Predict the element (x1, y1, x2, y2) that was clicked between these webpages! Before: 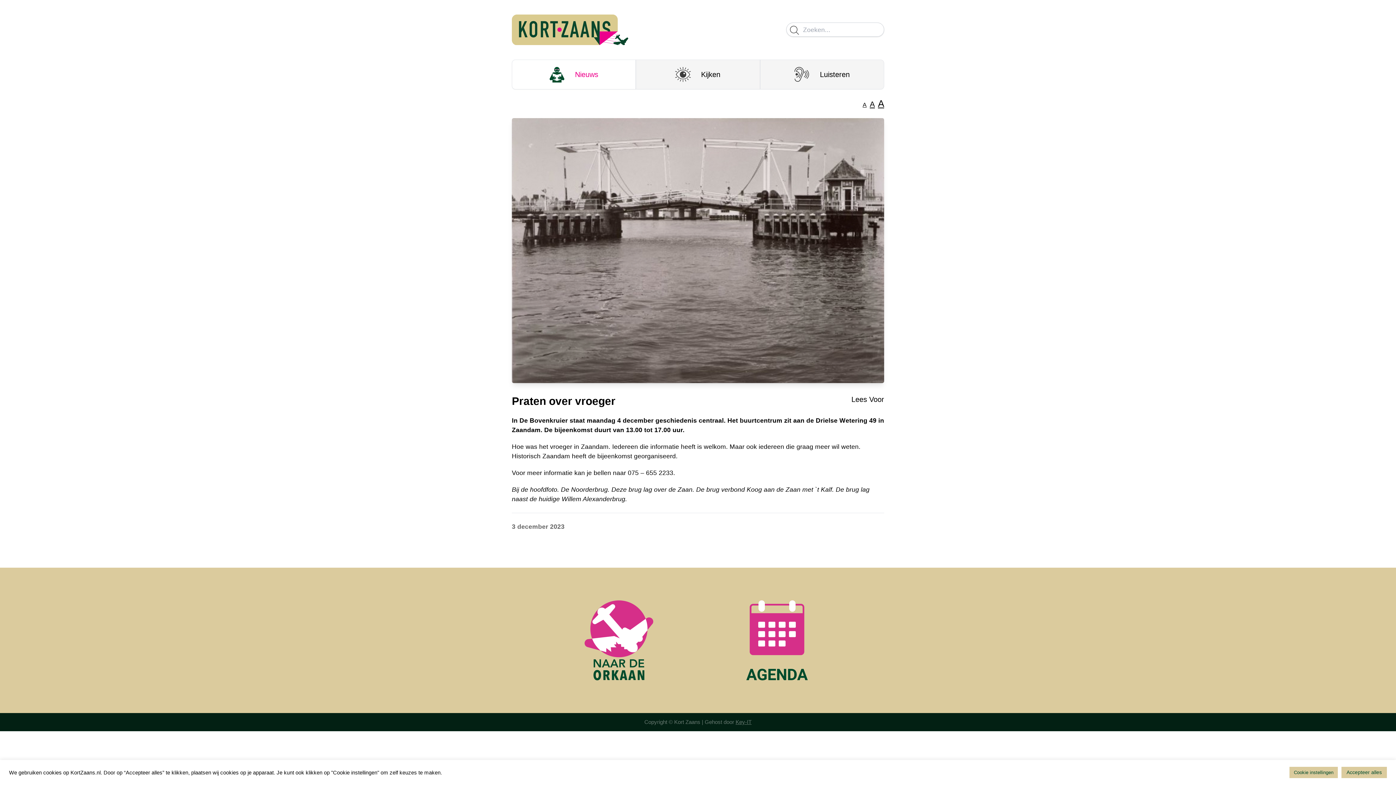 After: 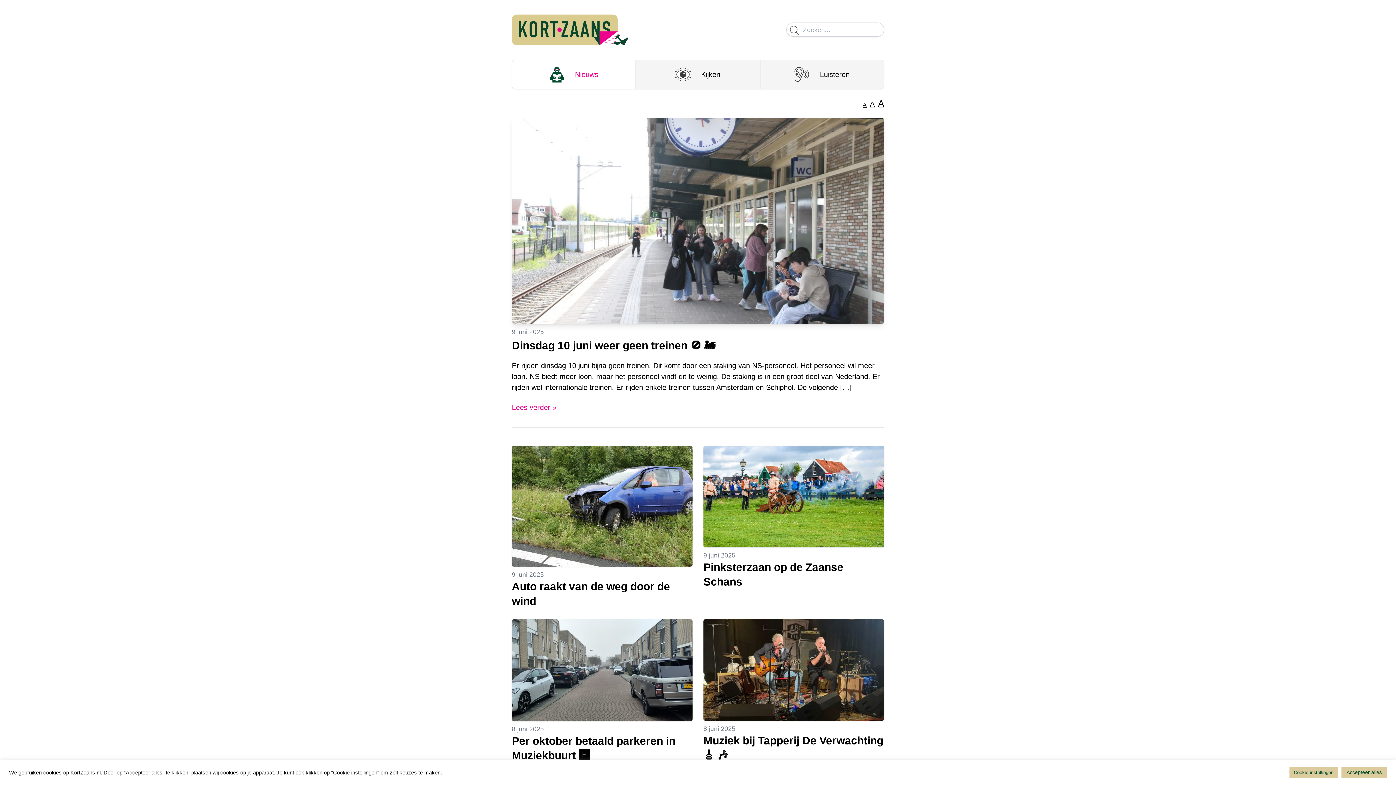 Action: bbox: (512, 14, 698, 44)